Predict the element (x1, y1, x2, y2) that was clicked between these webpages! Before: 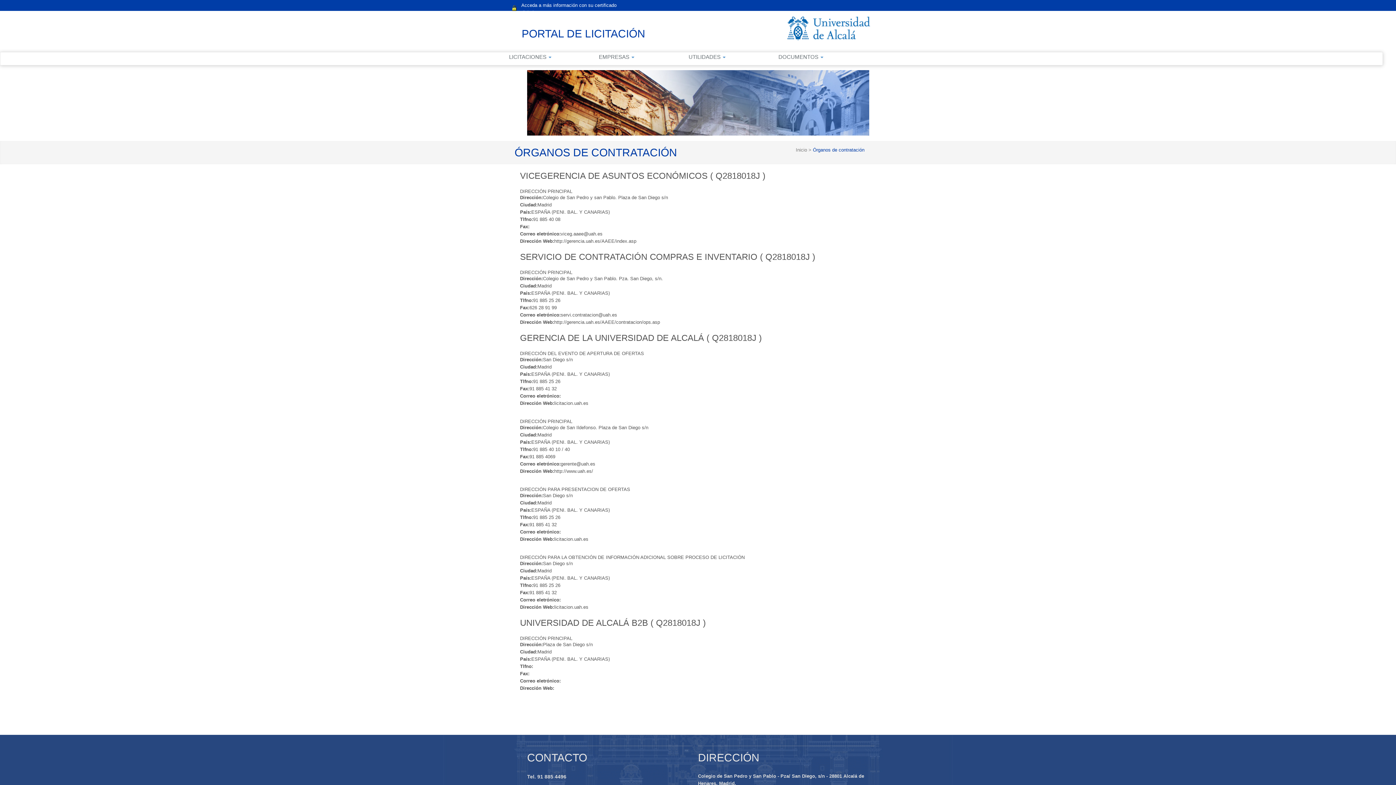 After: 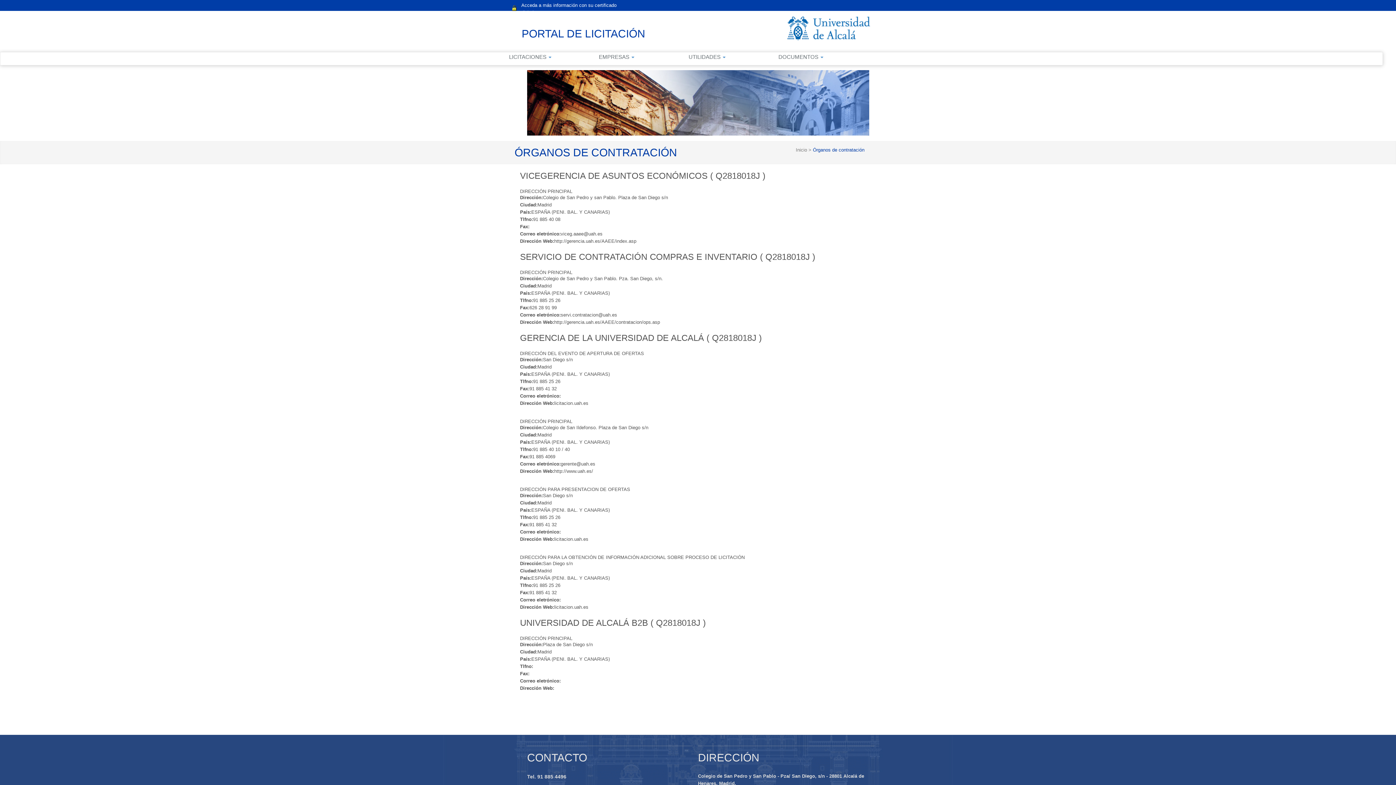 Action: label:  Órganos de contratación bbox: (811, 147, 864, 152)